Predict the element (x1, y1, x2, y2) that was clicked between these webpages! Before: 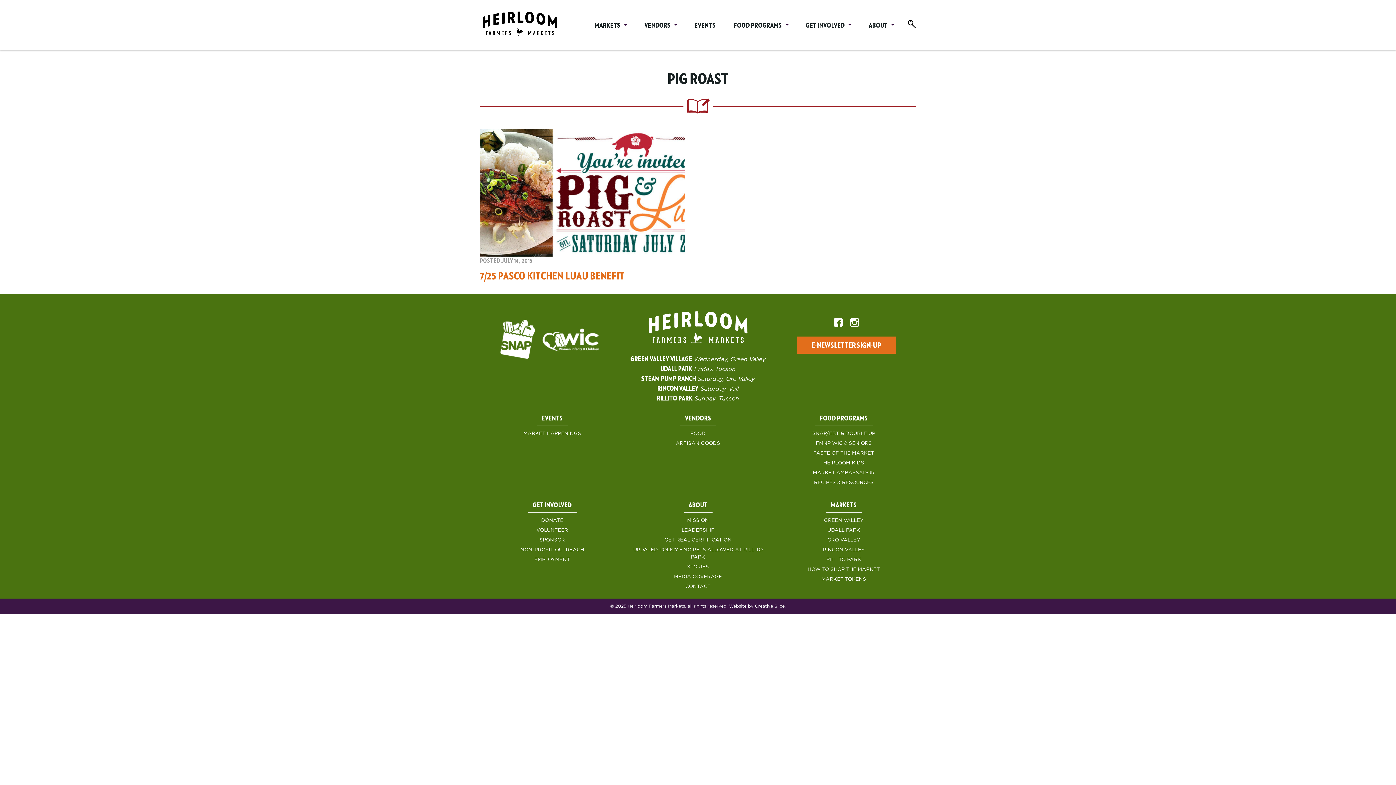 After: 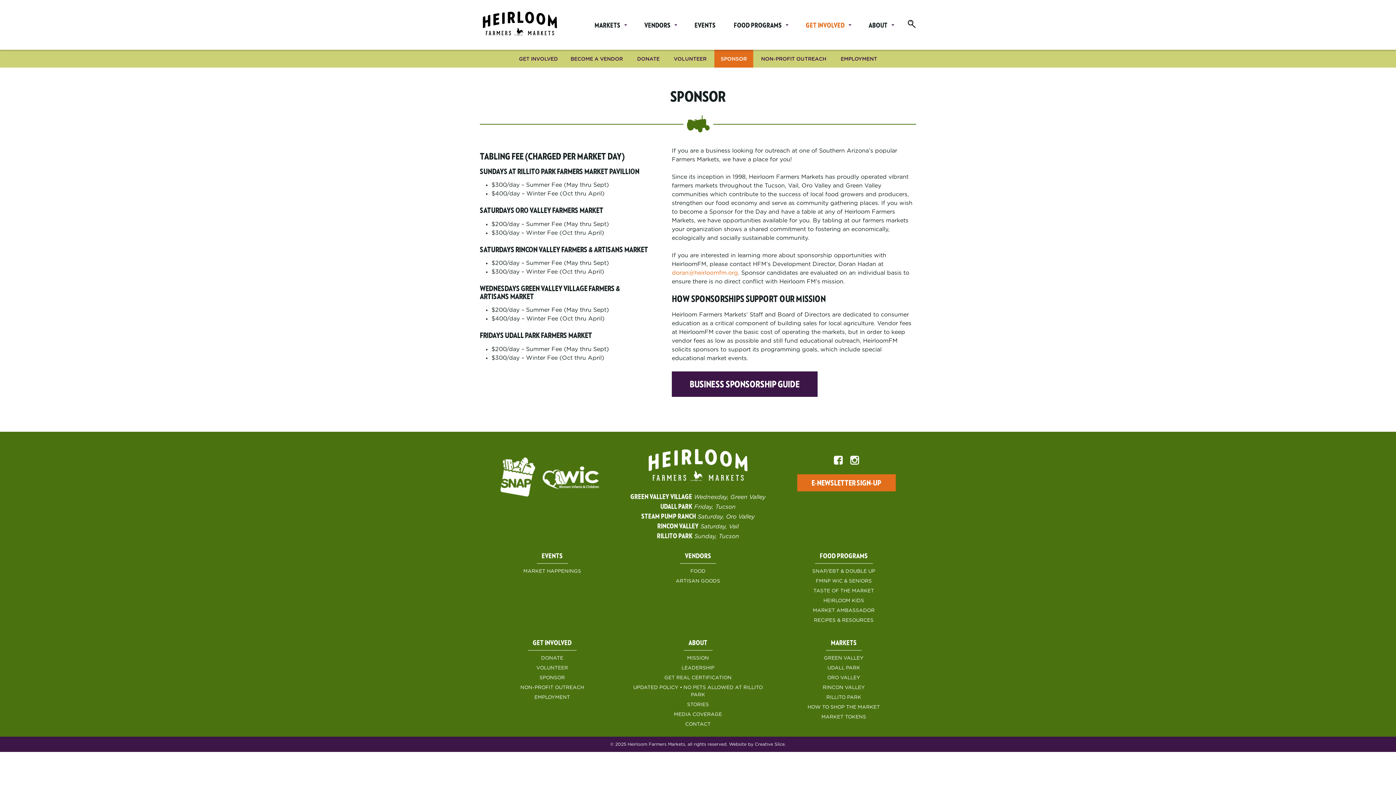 Action: label: SPONSOR bbox: (535, 535, 568, 545)